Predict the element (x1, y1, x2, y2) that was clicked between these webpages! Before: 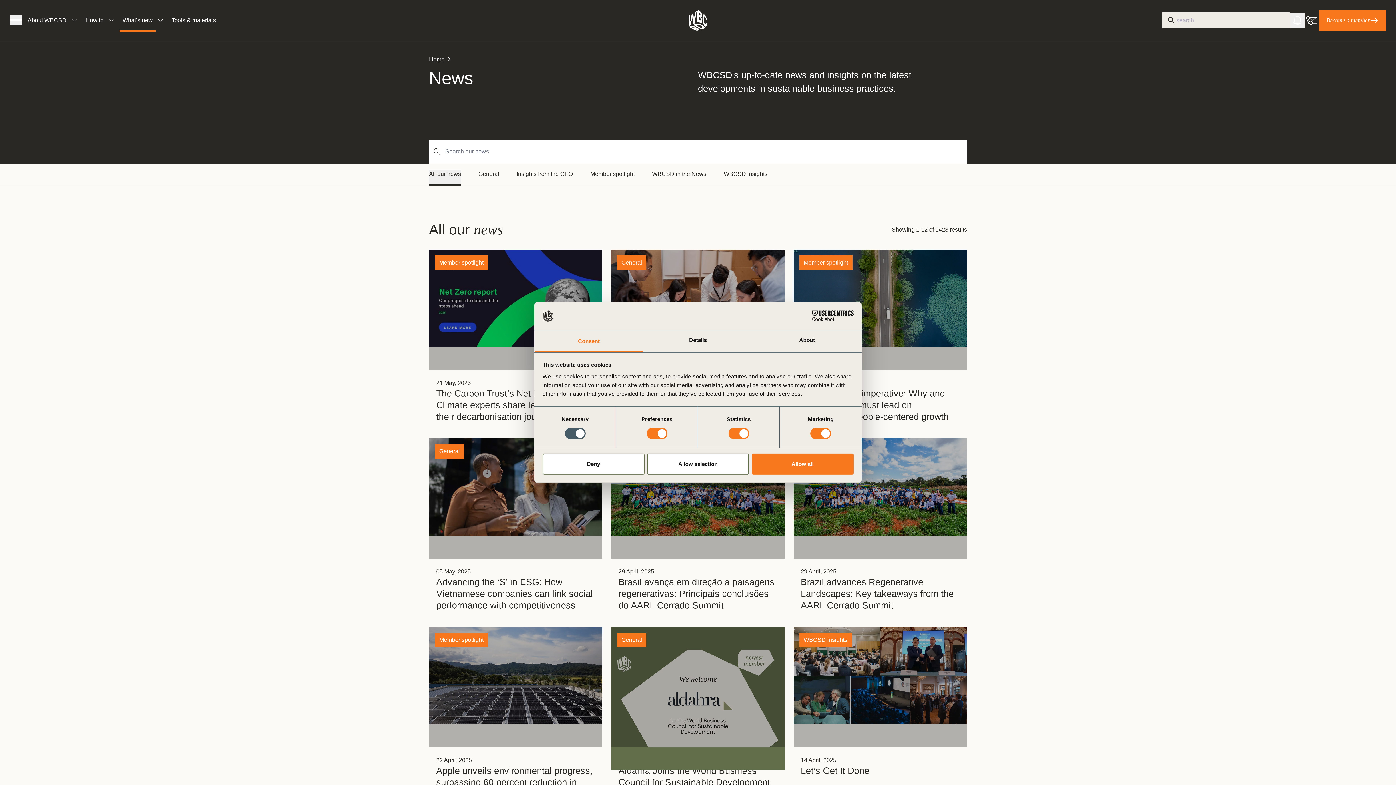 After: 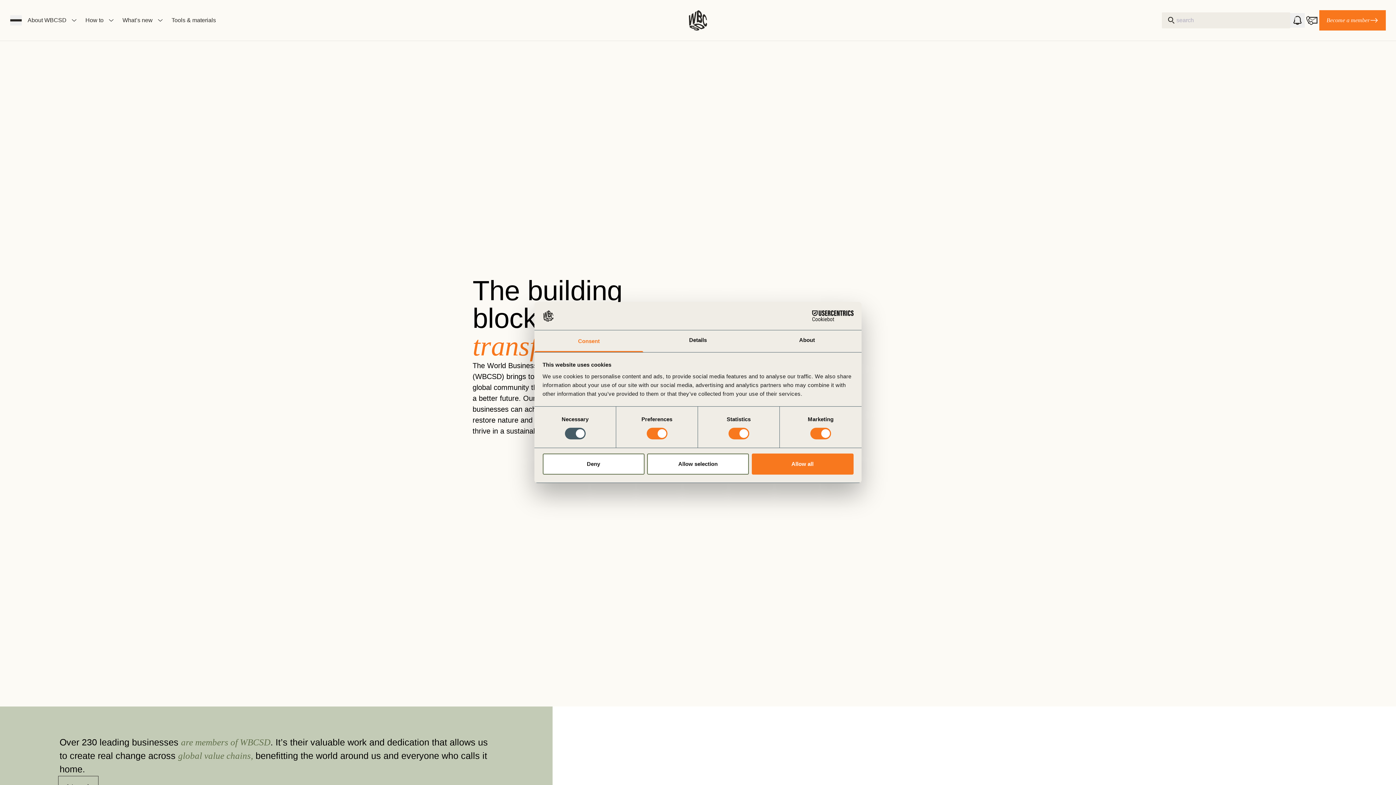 Action: bbox: (429, 56, 444, 62) label: Home